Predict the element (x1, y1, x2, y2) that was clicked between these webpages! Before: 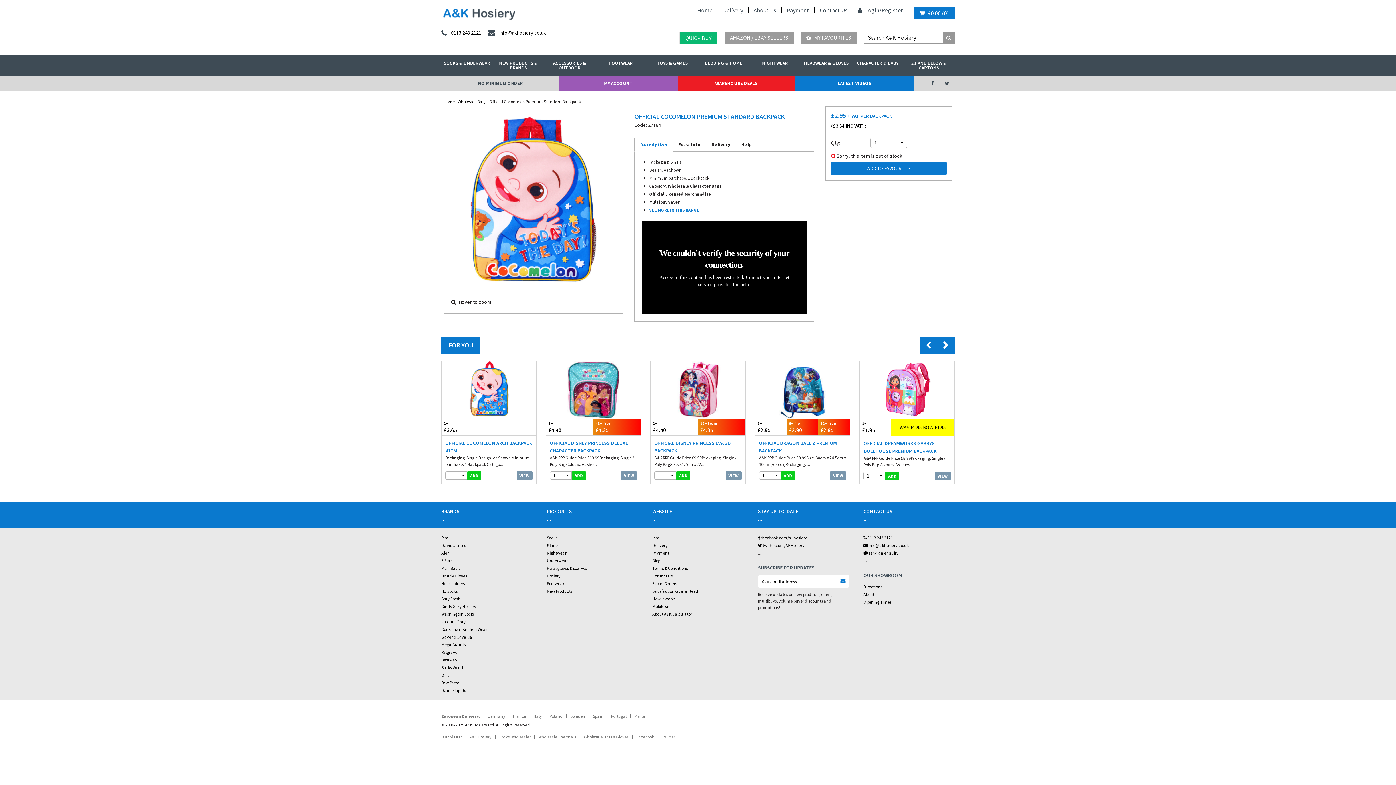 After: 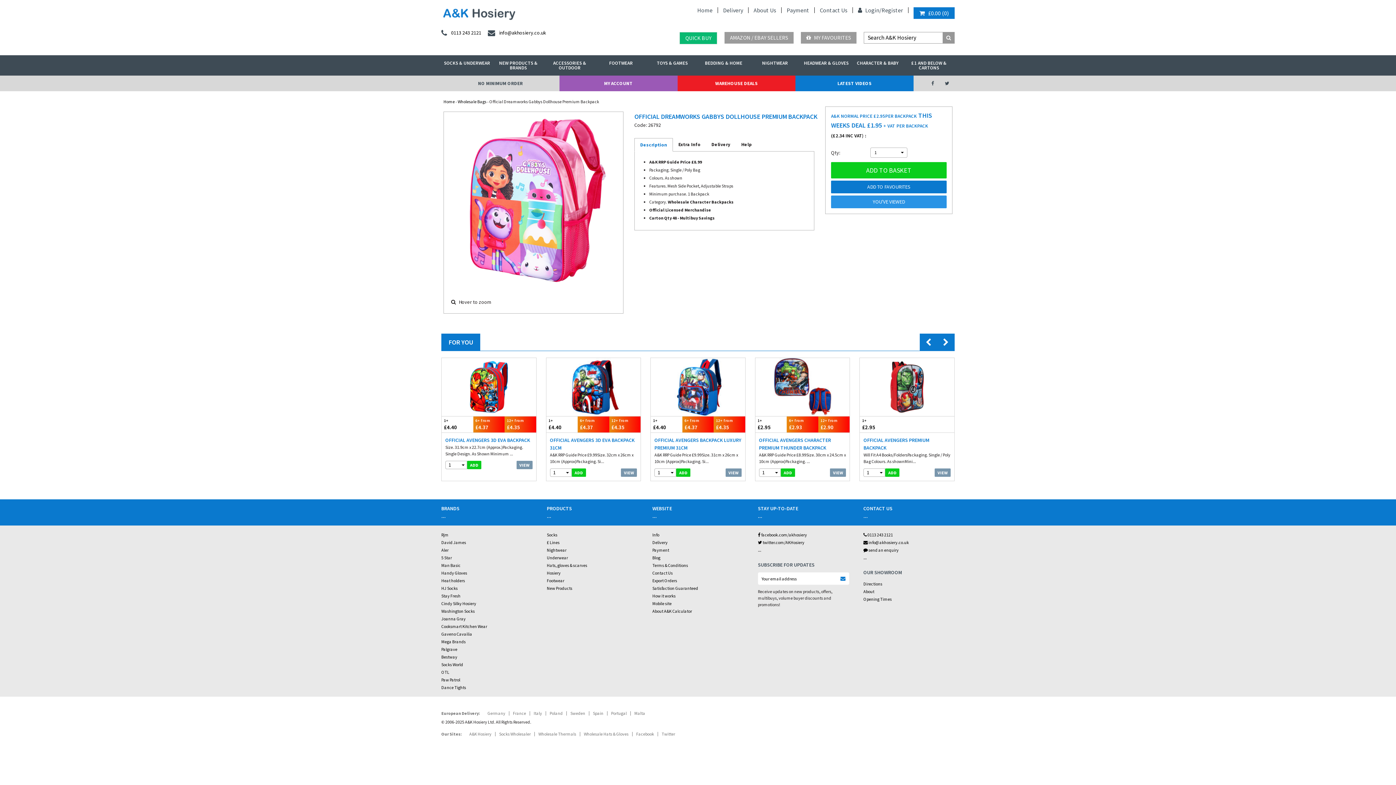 Action: label: 1+
£1.95 bbox: (860, 419, 891, 435)